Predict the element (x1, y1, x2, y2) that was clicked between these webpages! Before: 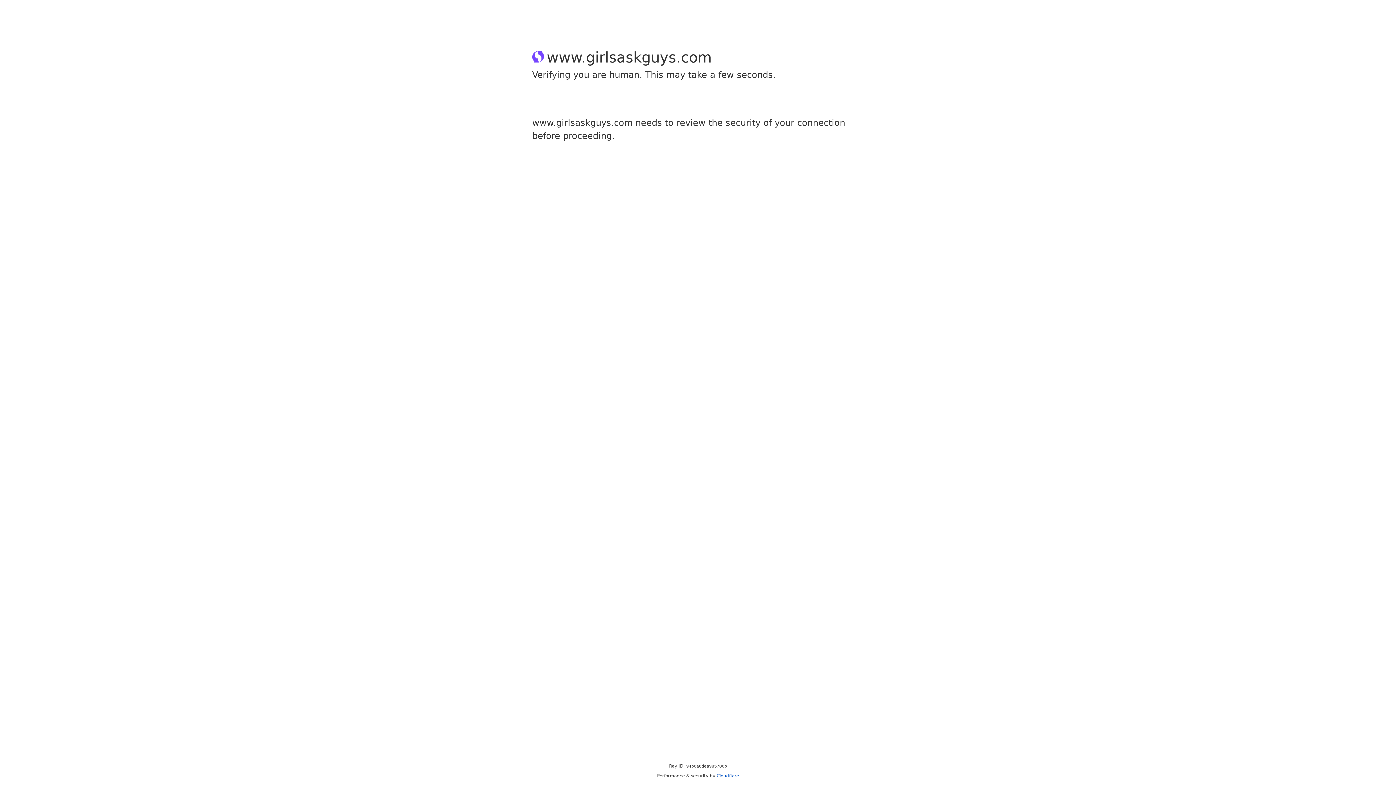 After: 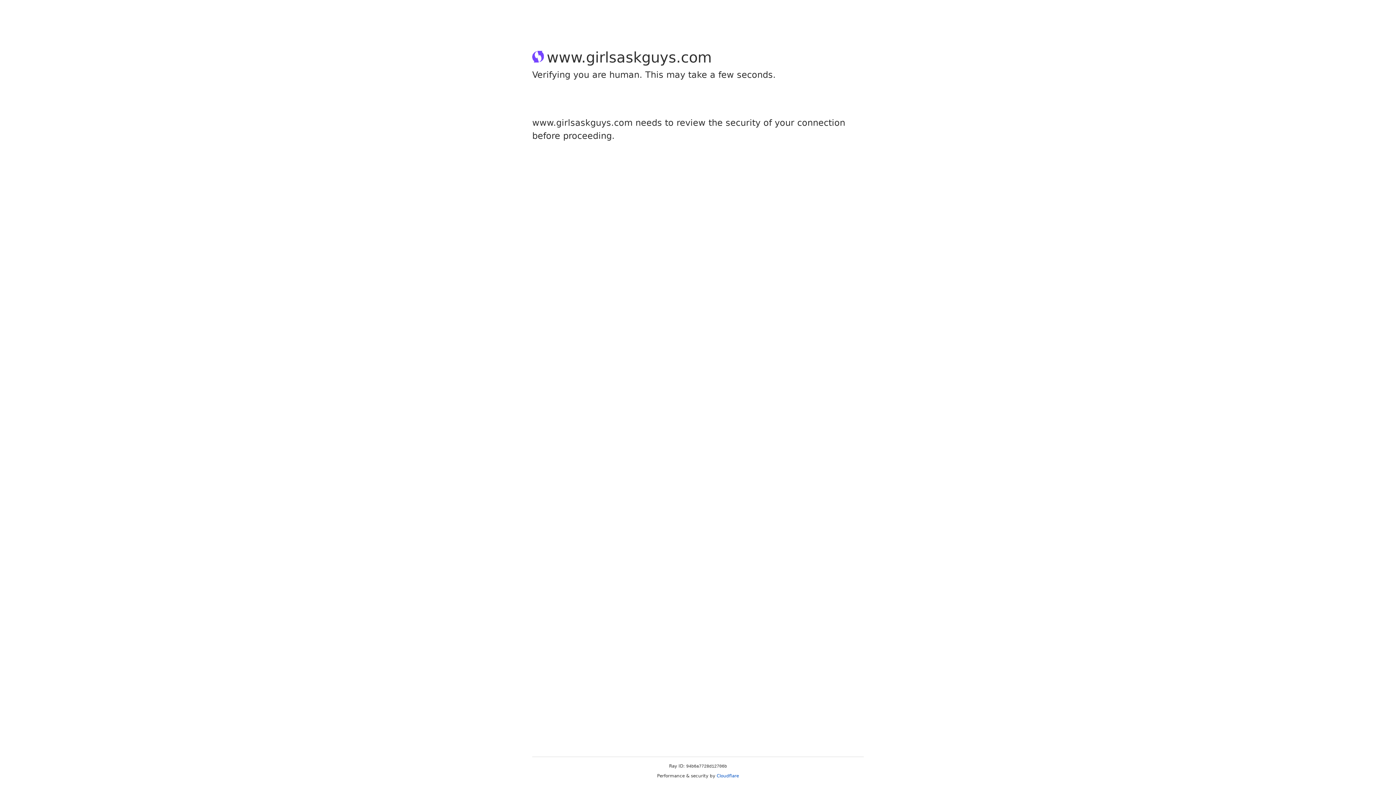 Action: bbox: (716, 773, 739, 778) label: Cloudflare